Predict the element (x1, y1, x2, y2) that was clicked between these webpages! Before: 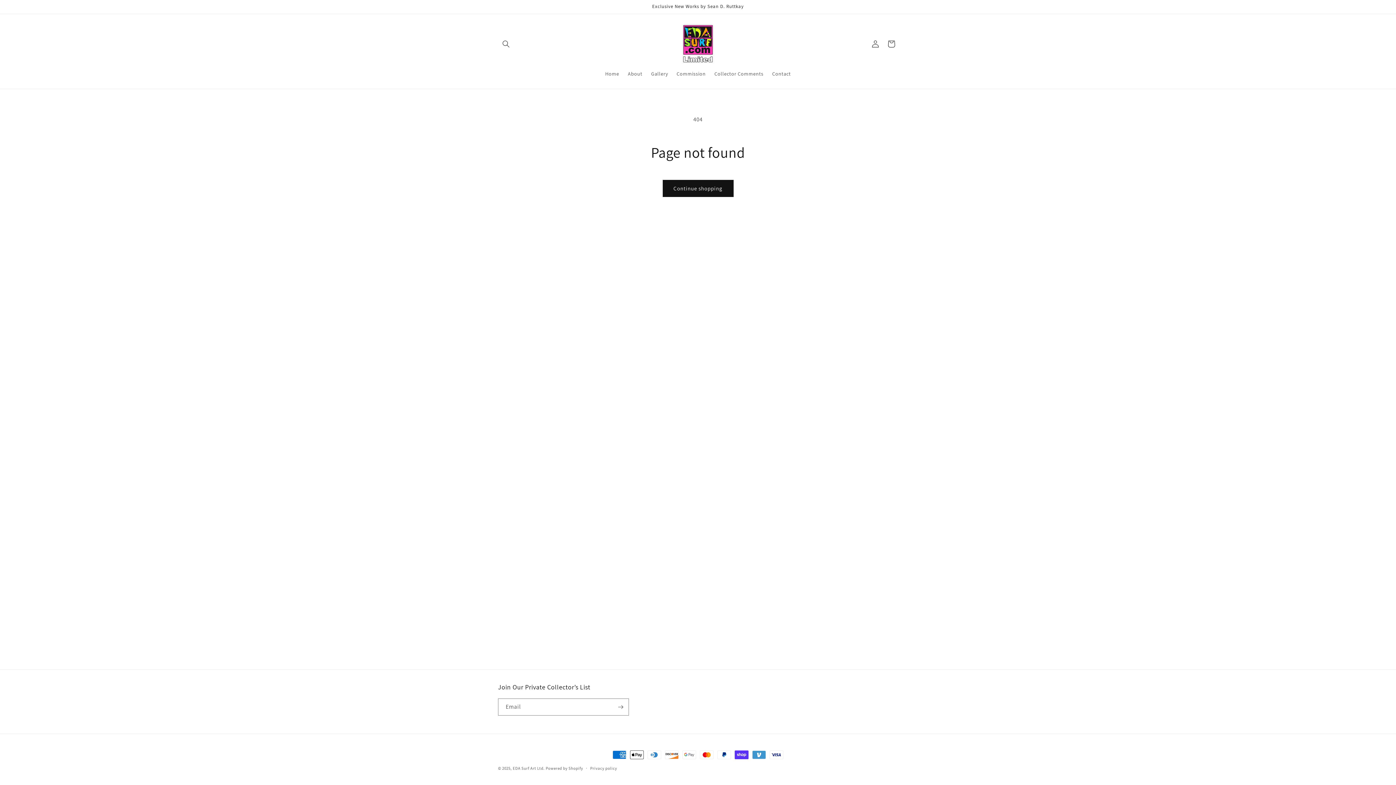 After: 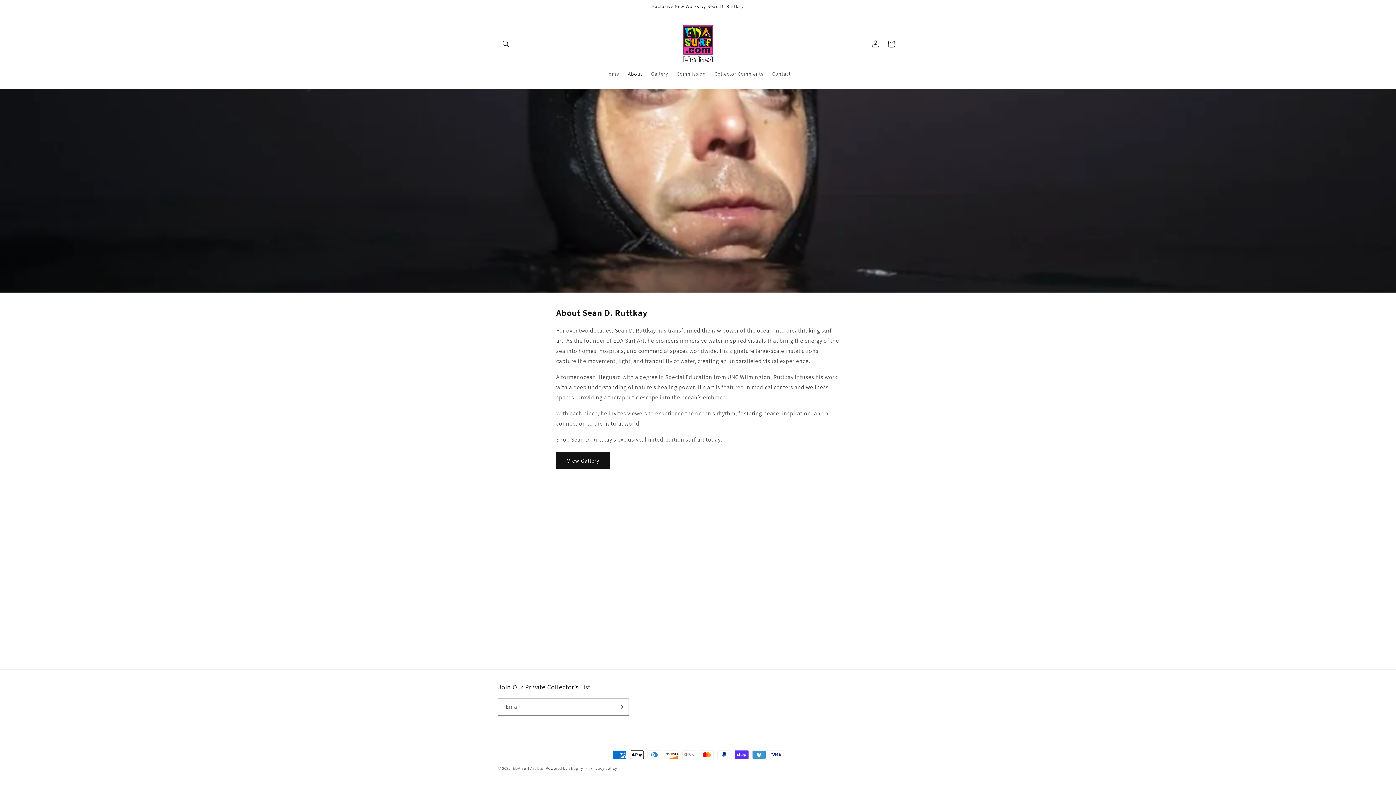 Action: label: About bbox: (623, 66, 646, 81)